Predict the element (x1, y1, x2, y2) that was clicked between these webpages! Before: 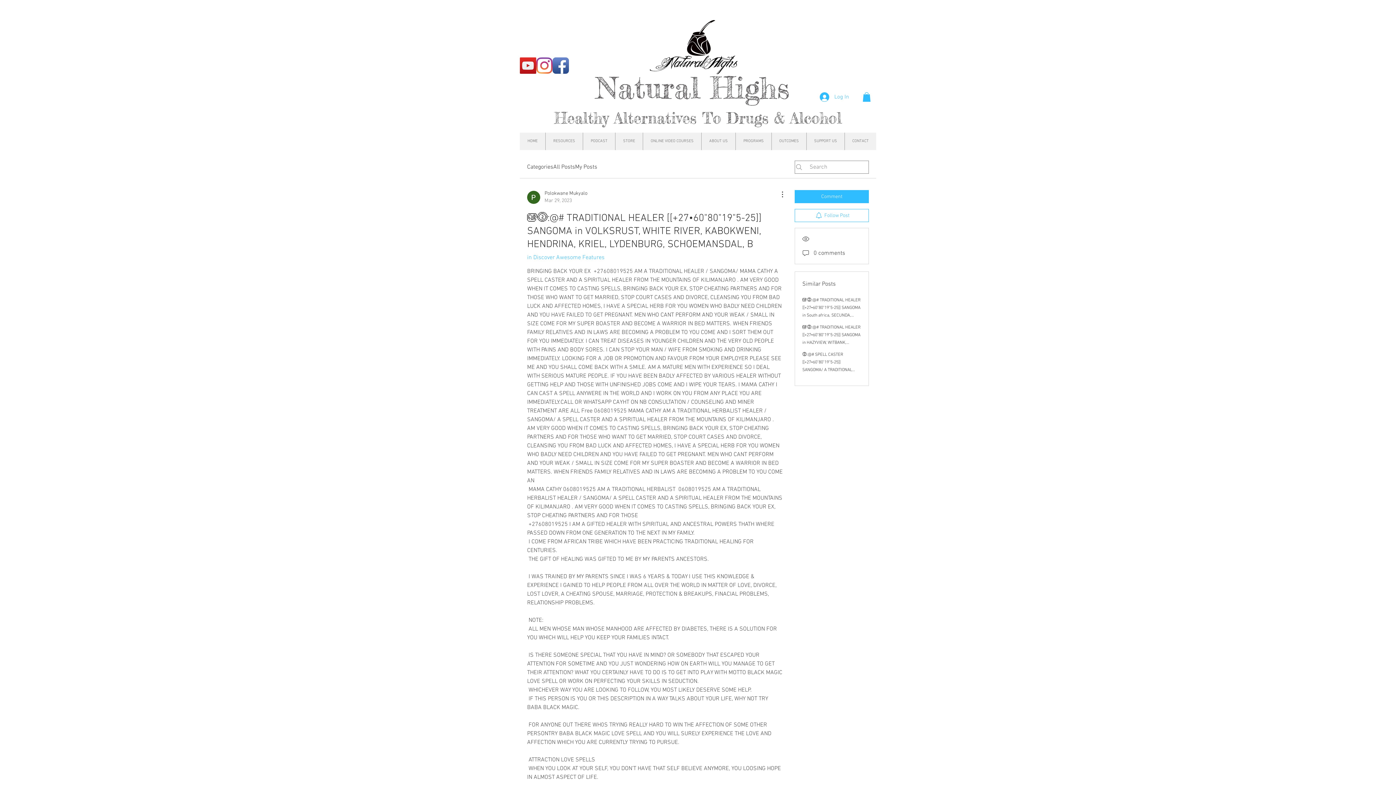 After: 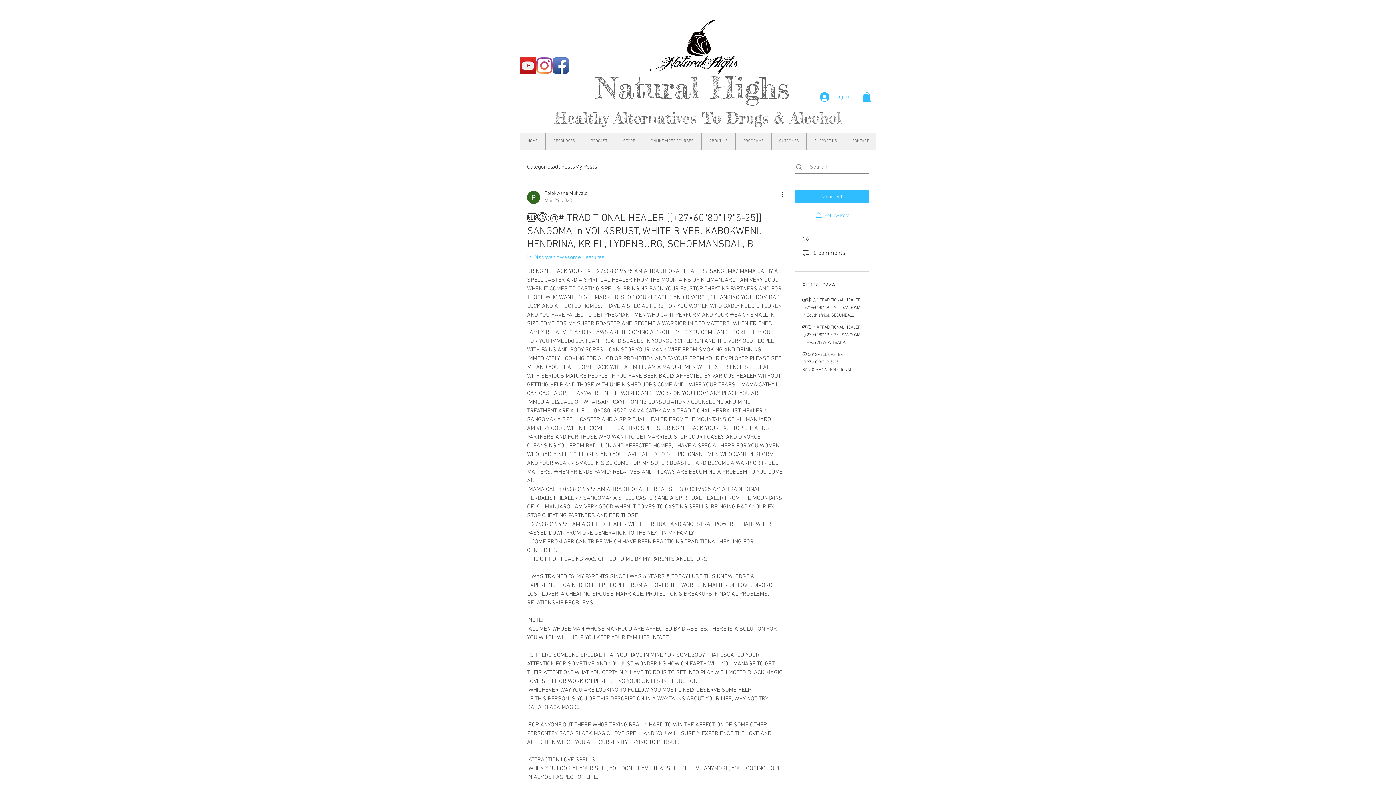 Action: label: OUTCOMES bbox: (771, 132, 806, 150)